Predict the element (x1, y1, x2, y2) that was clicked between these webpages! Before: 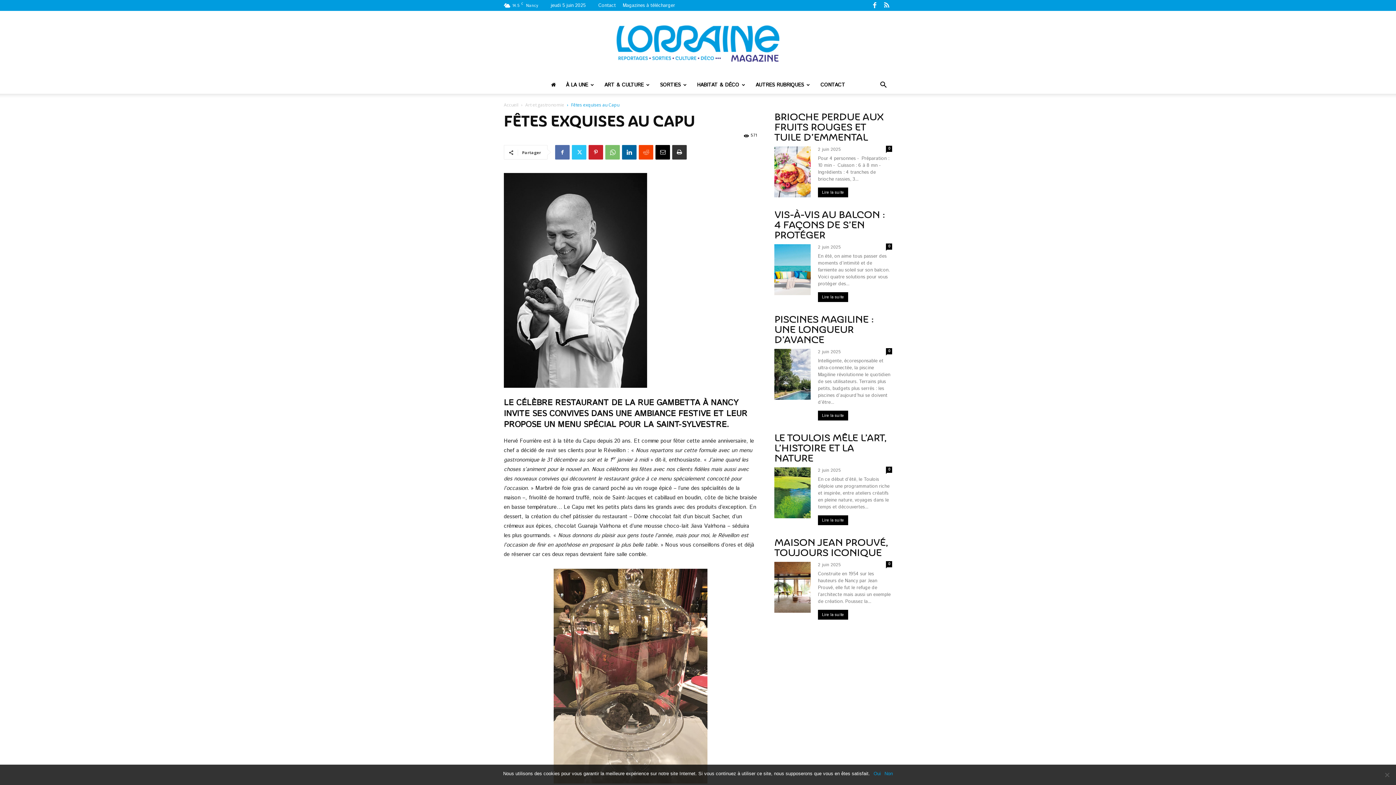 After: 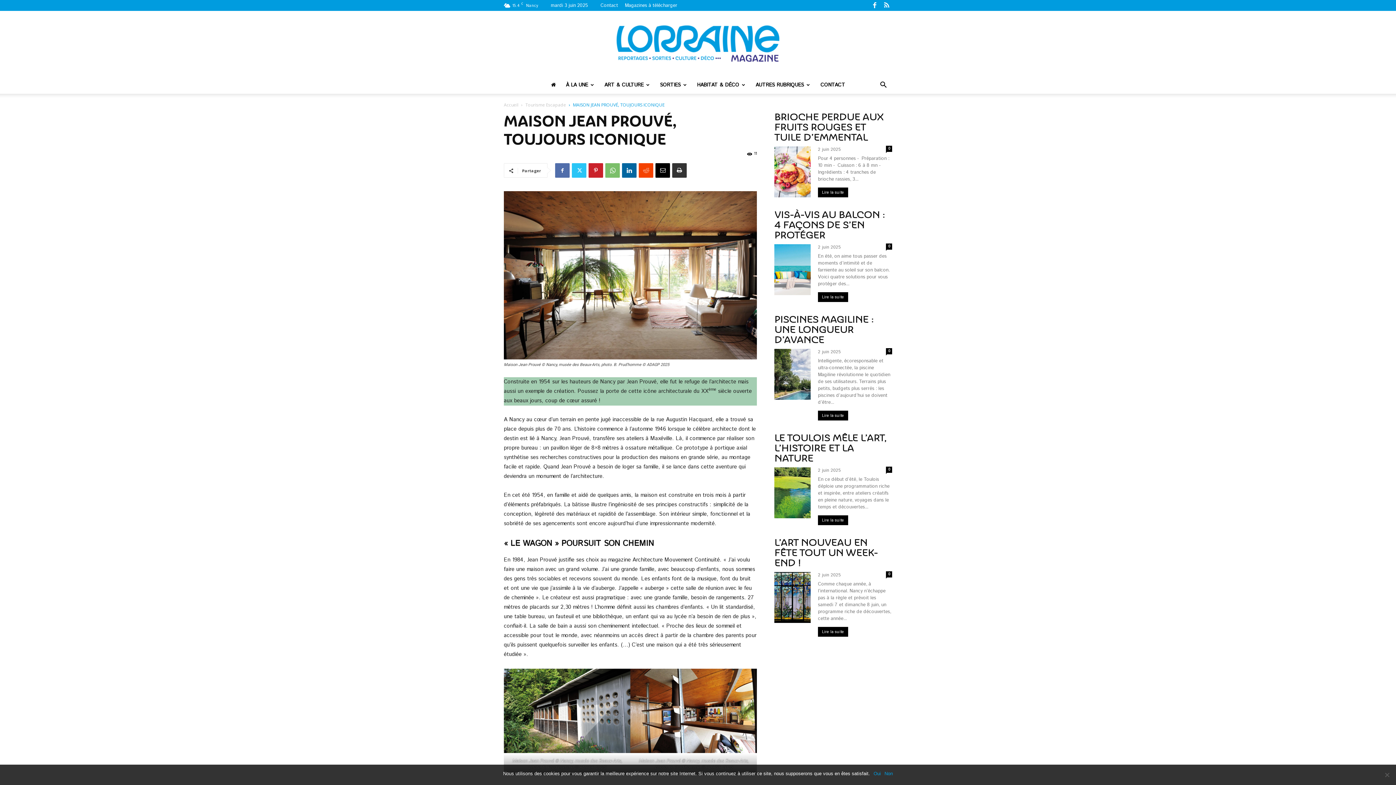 Action: bbox: (774, 537, 888, 558) label: MAISON JEAN PROUVÉ, TOUJOURS ICONIQUE